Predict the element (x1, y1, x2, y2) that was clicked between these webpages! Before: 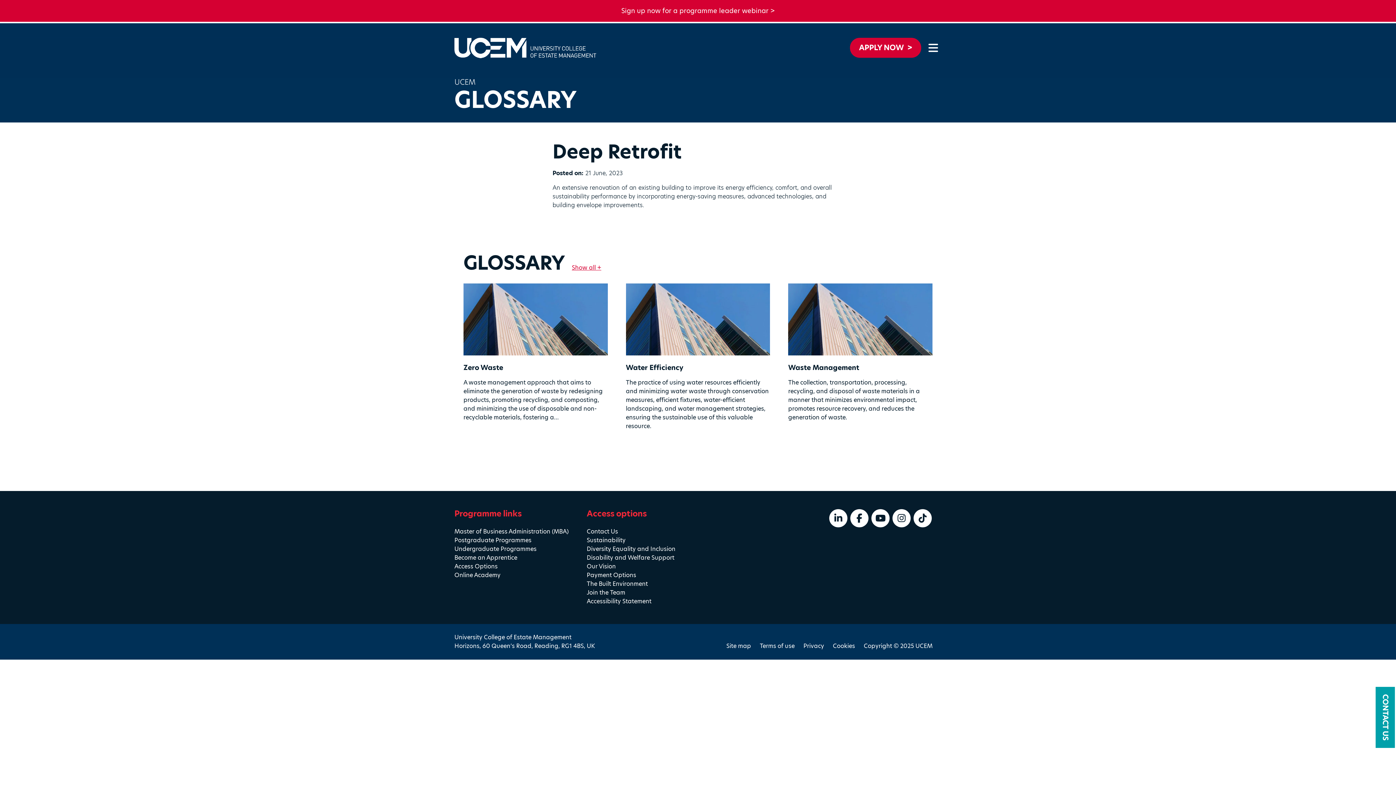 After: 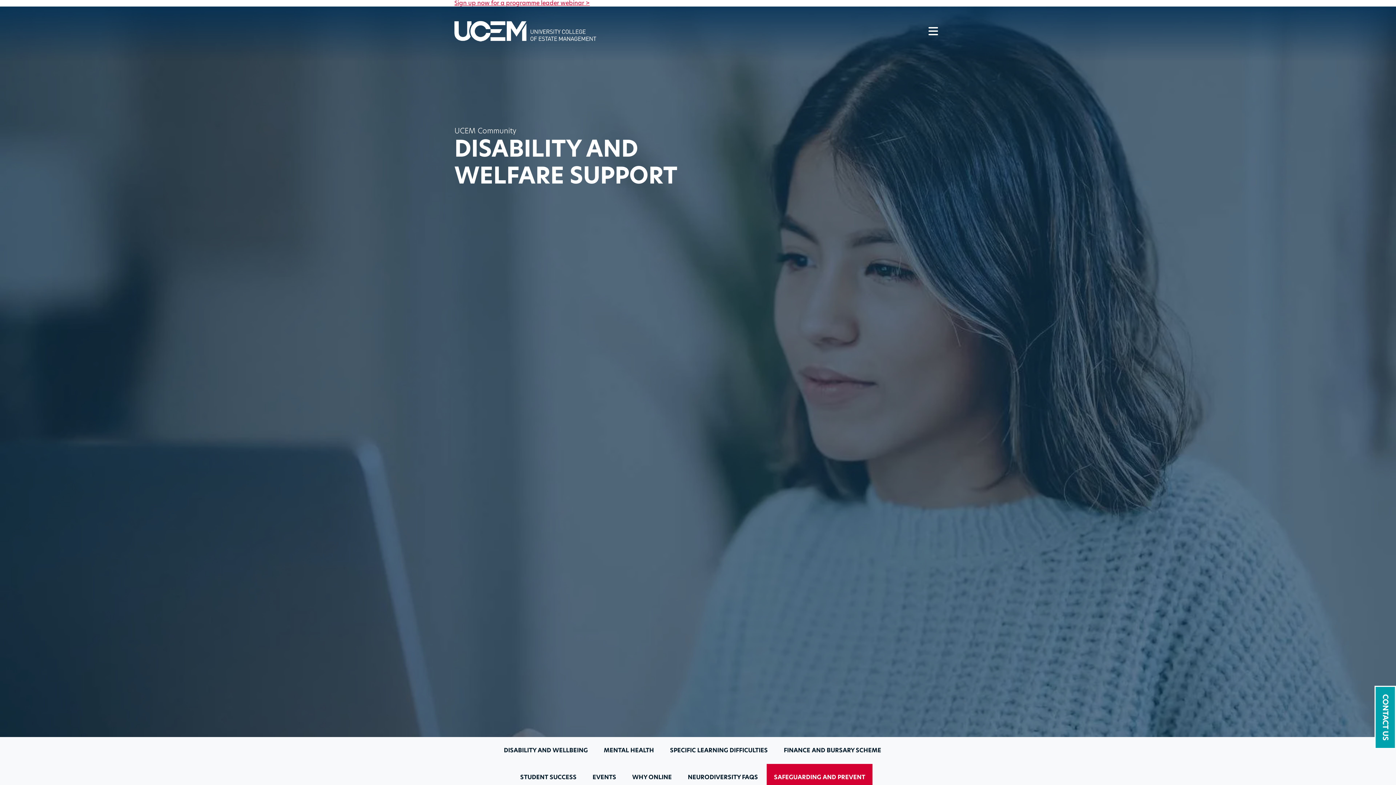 Action: label: Disability and Welfare Support bbox: (586, 553, 674, 562)